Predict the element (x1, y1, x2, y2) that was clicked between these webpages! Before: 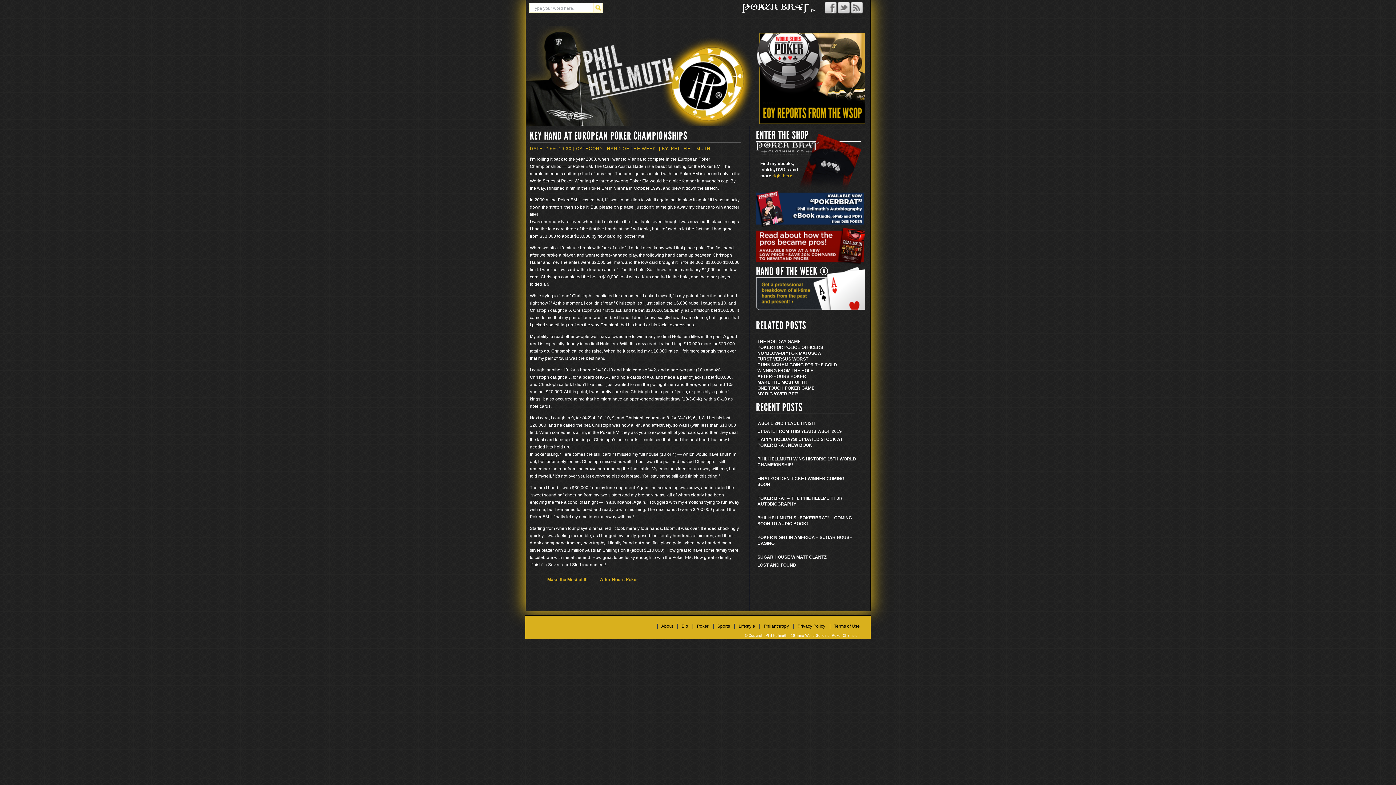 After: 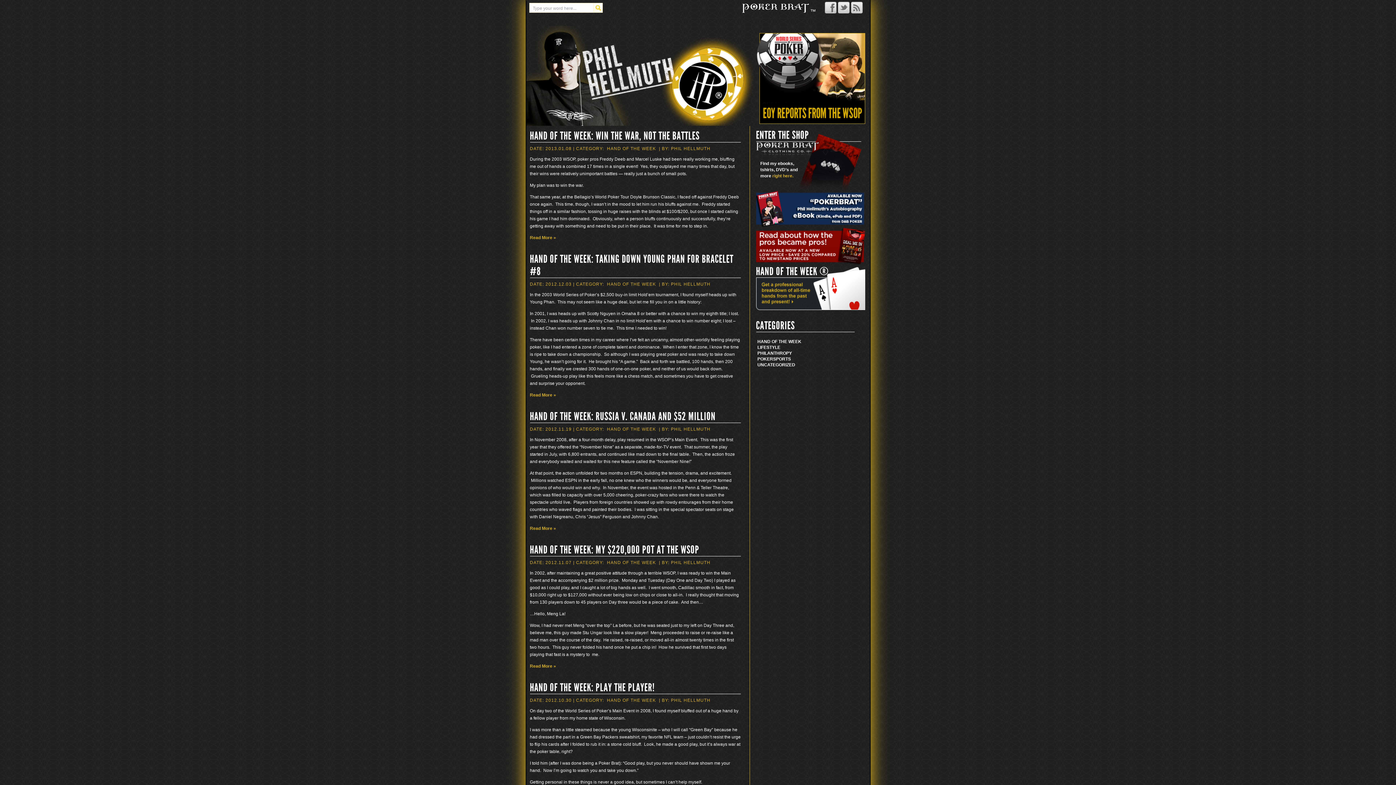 Action: bbox: (605, 146, 657, 151) label: HAND OF THE WEEK